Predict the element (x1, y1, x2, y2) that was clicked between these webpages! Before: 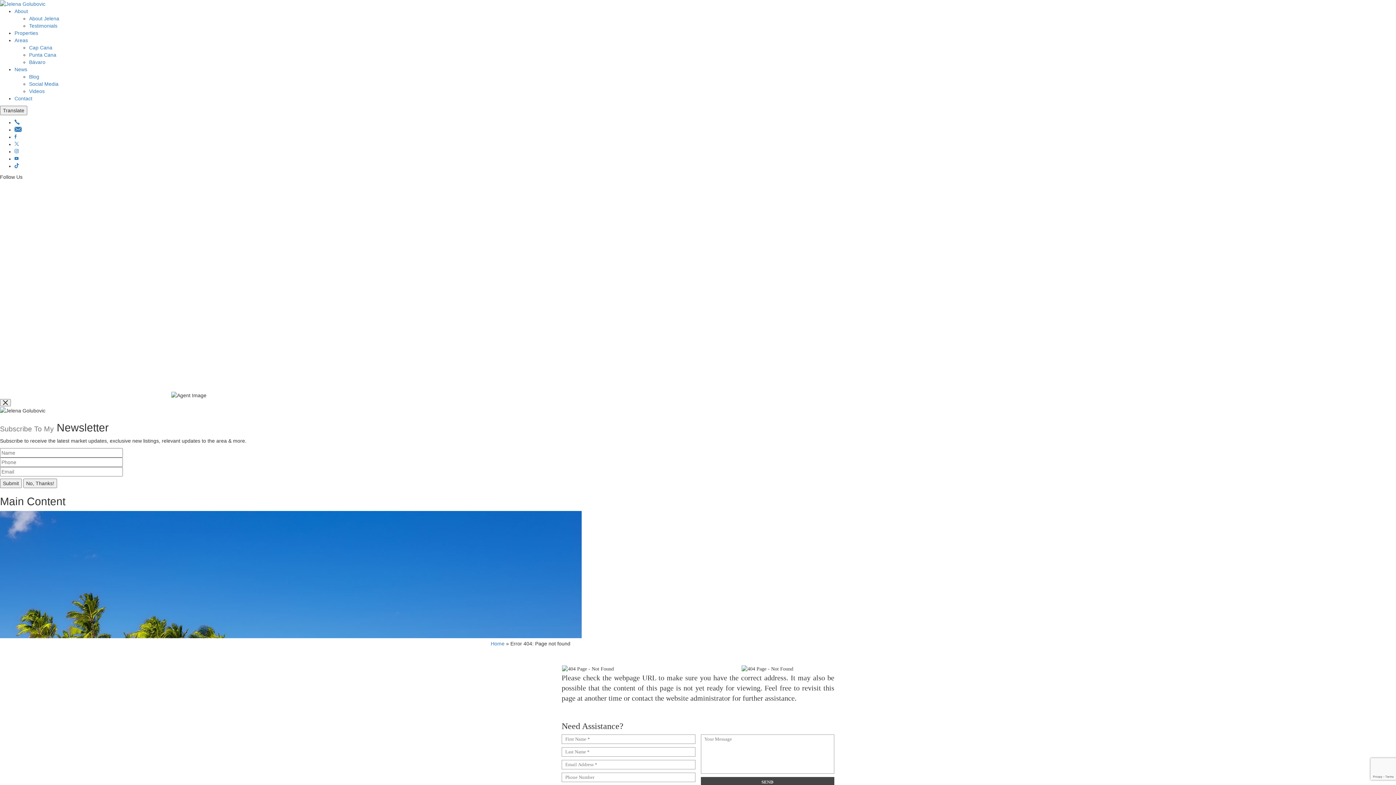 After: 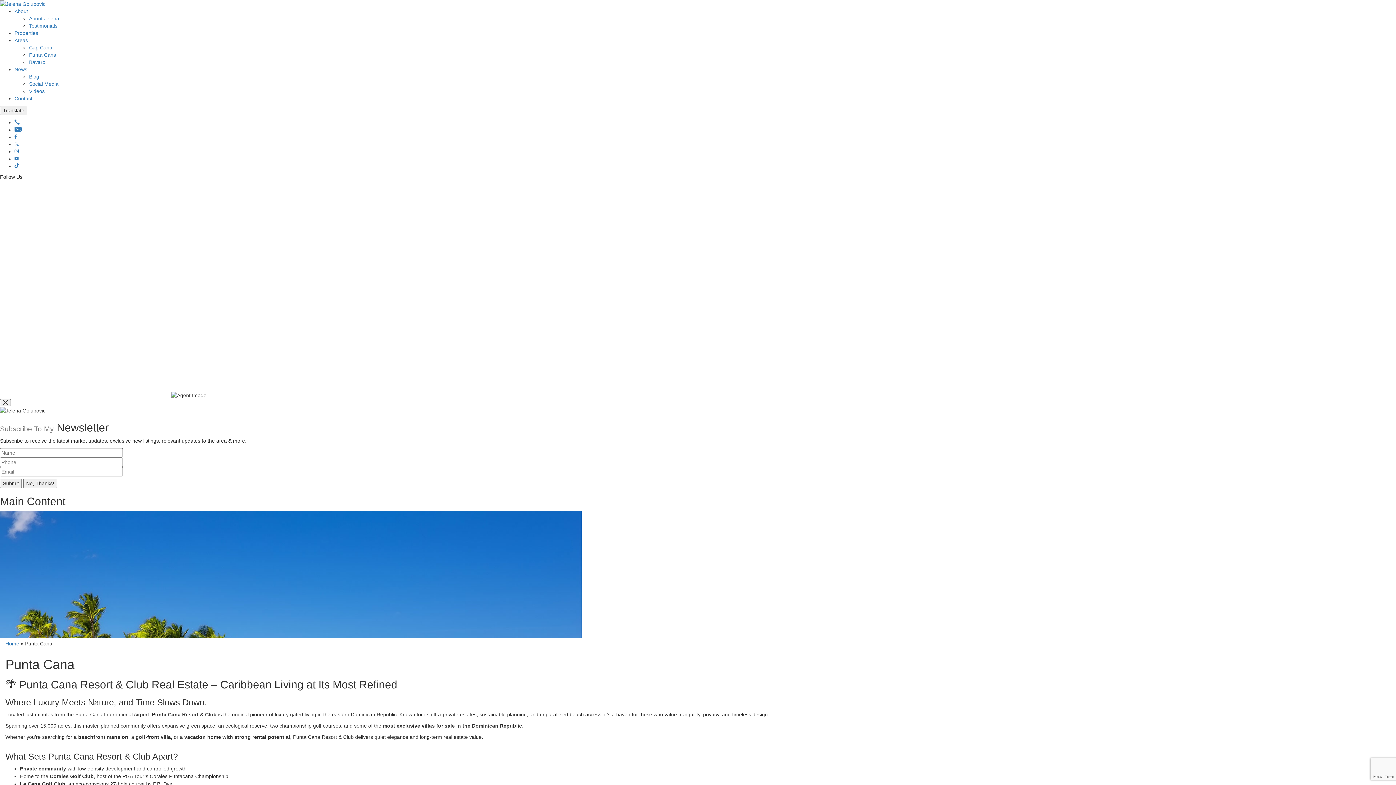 Action: label: Punta Cana bbox: (29, 52, 56, 57)